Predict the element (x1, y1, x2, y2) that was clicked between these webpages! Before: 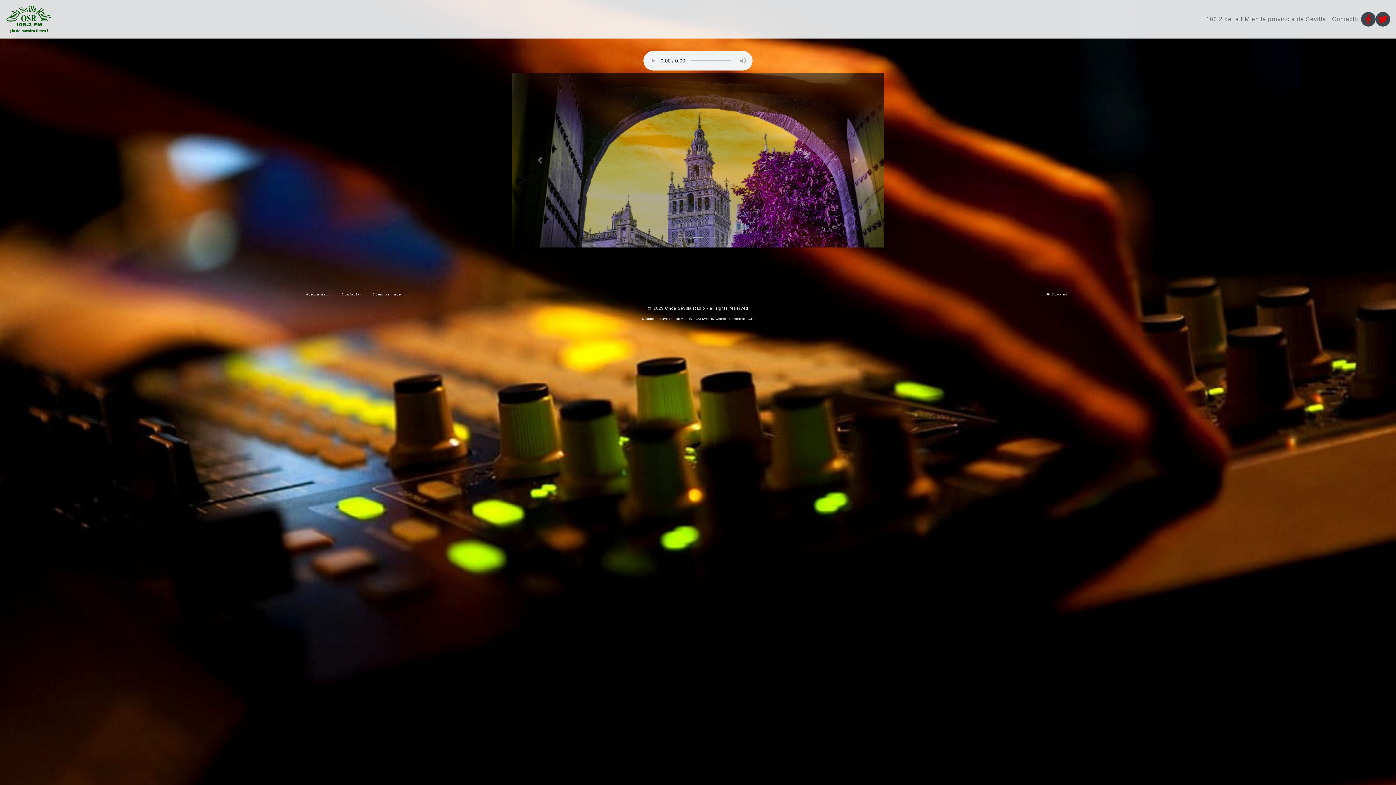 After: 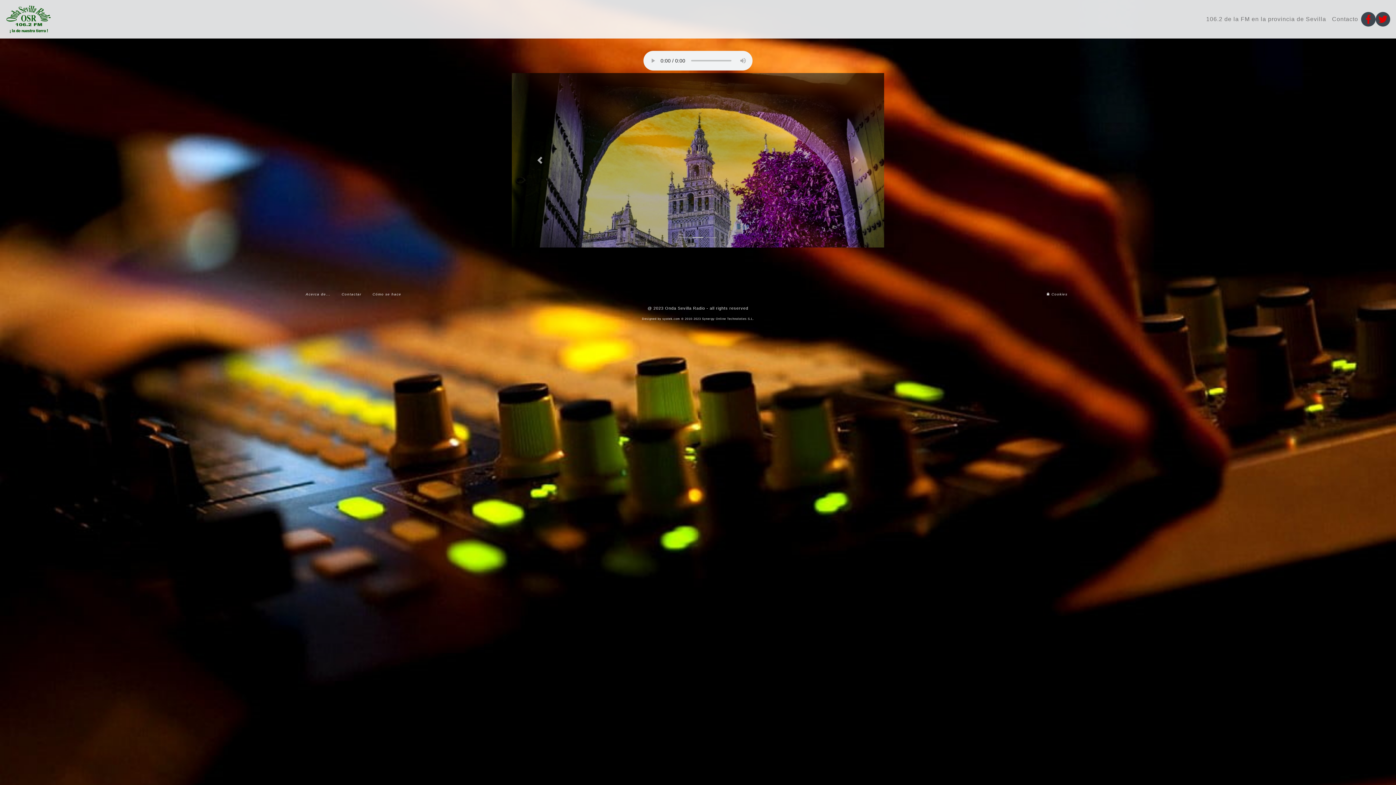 Action: bbox: (512, 73, 567, 247) label: Previous